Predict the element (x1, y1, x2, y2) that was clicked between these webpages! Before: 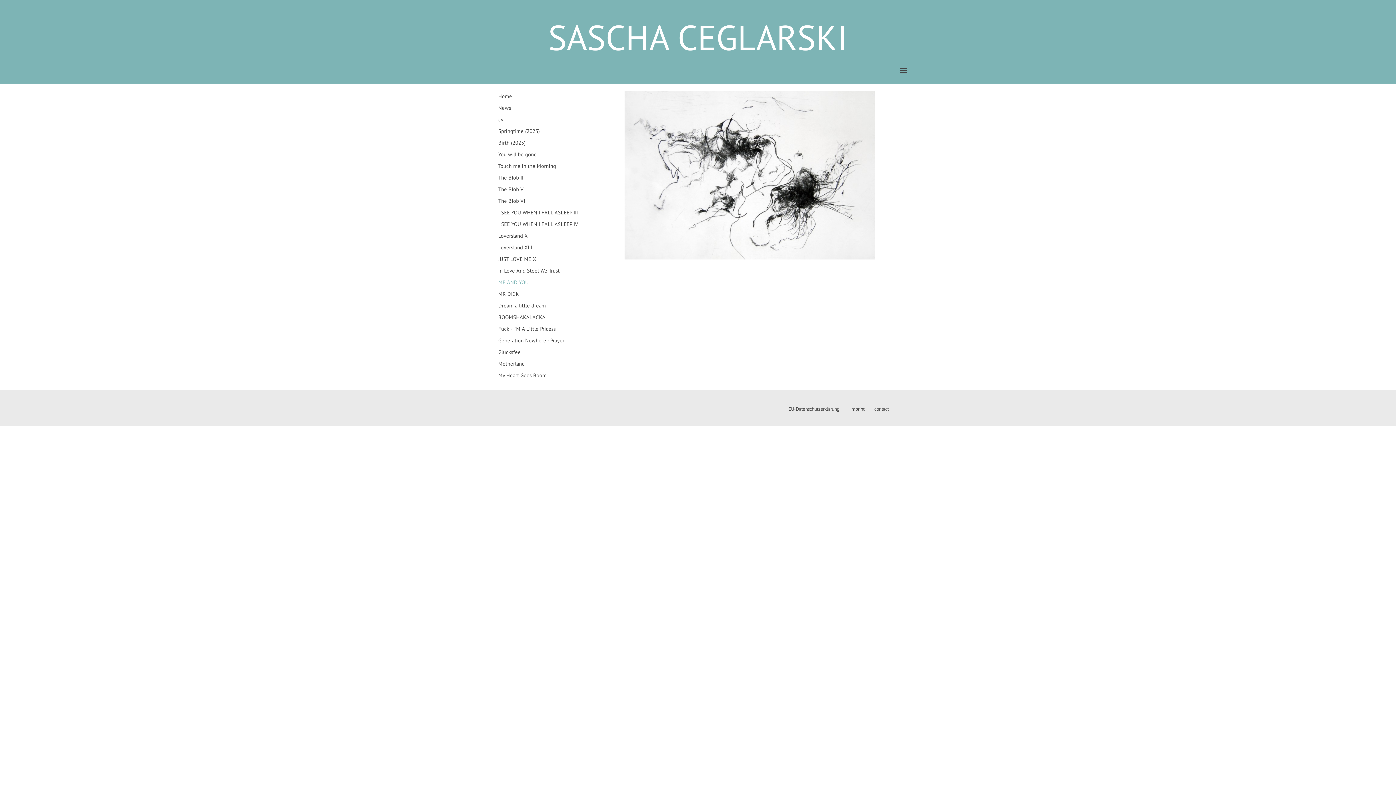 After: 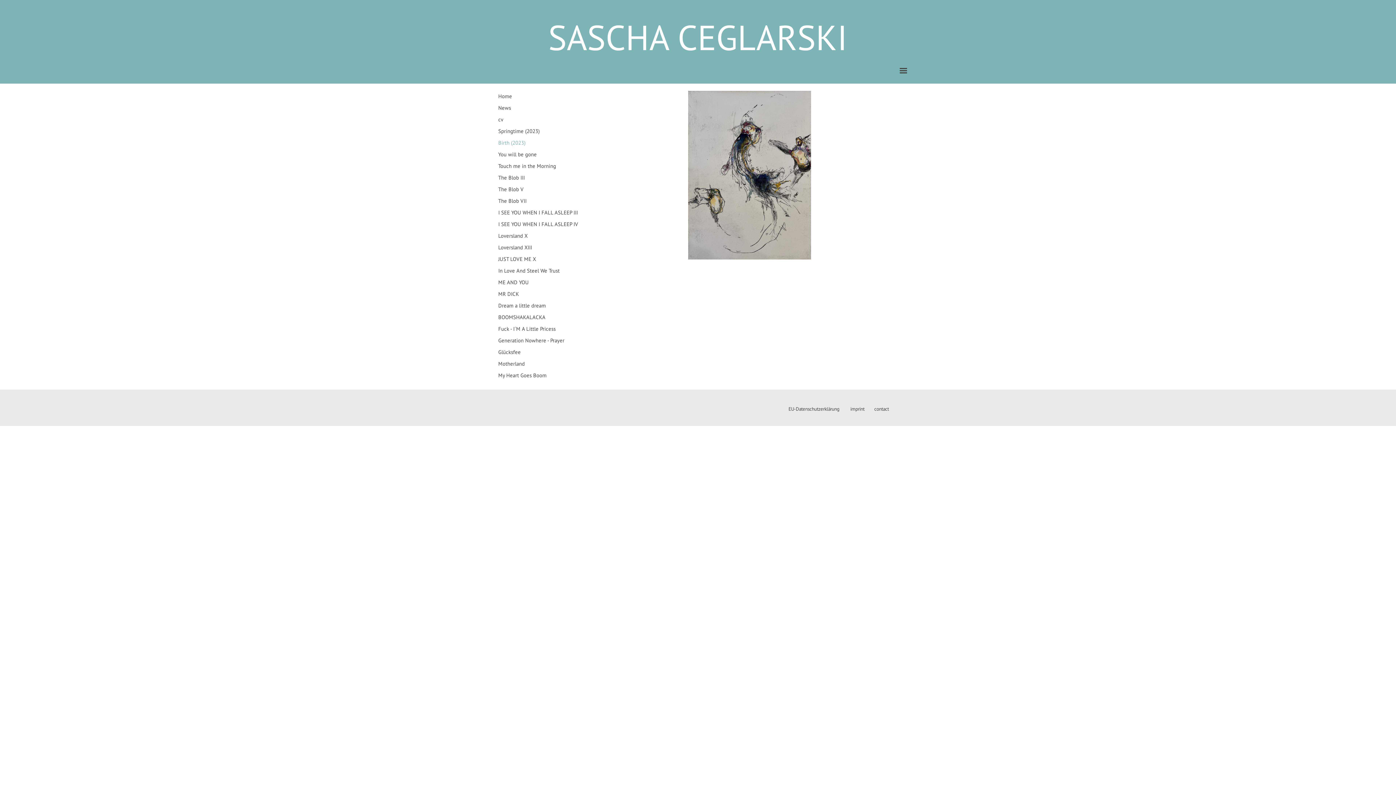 Action: label: Birth (2023) bbox: (498, 137, 578, 148)